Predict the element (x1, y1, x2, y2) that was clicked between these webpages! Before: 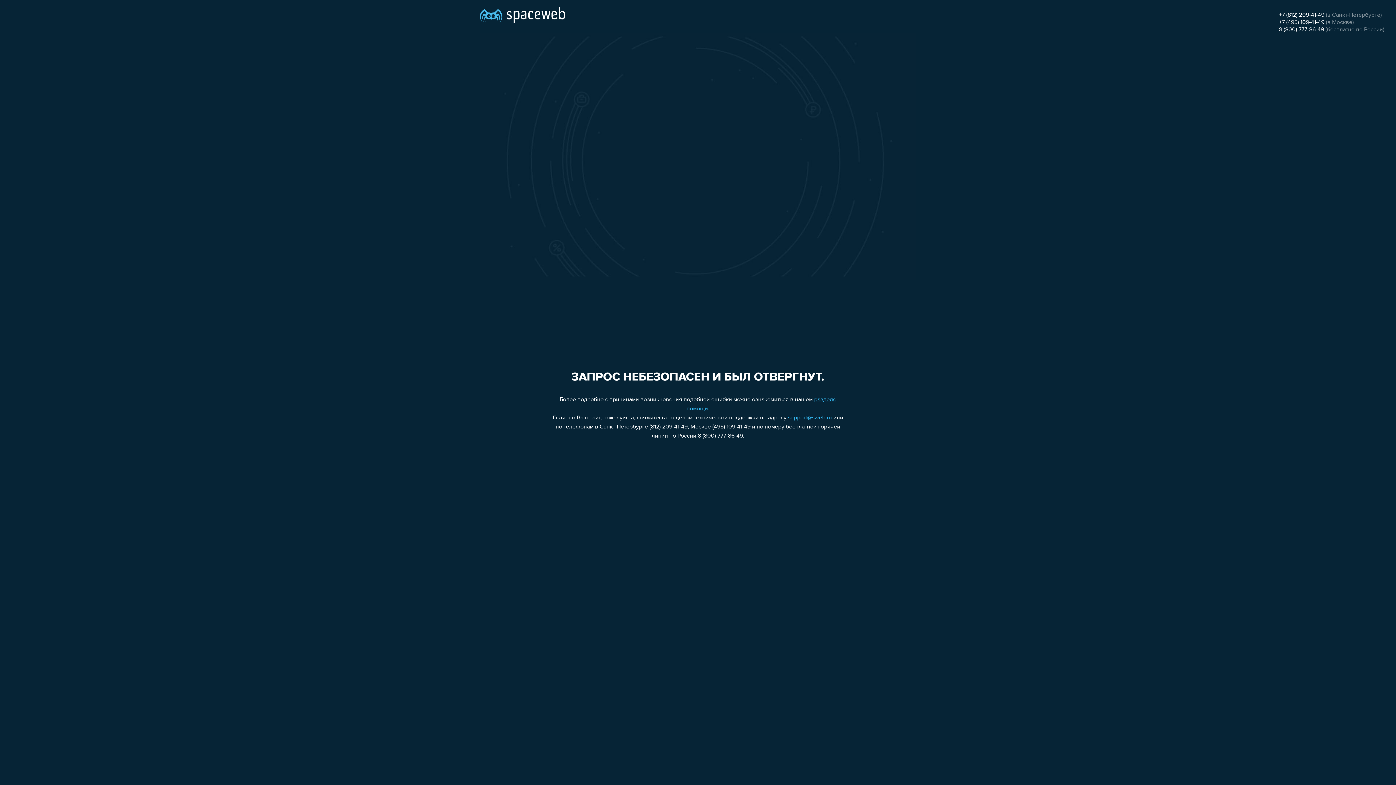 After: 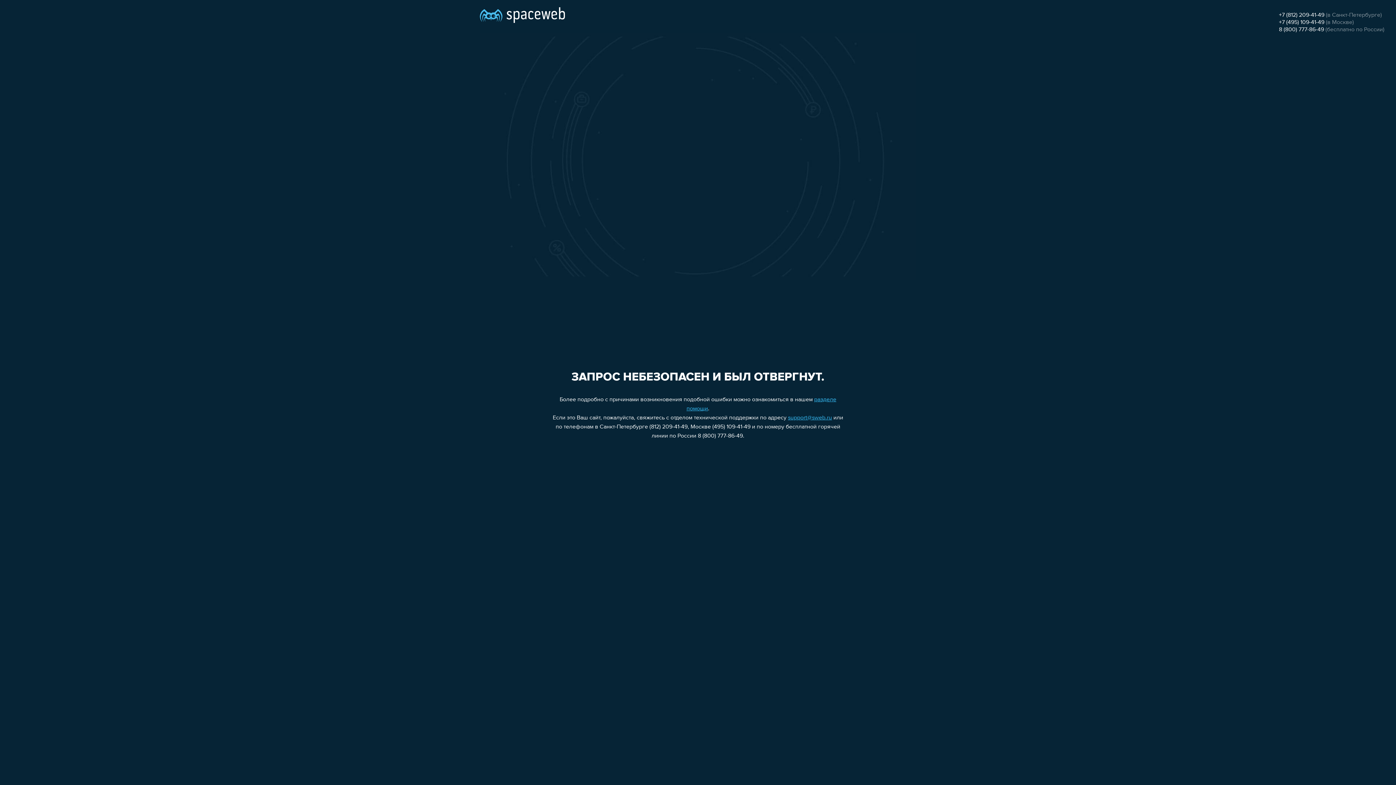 Action: bbox: (1279, 26, 1324, 32) label: 8 (800) 777-86-49